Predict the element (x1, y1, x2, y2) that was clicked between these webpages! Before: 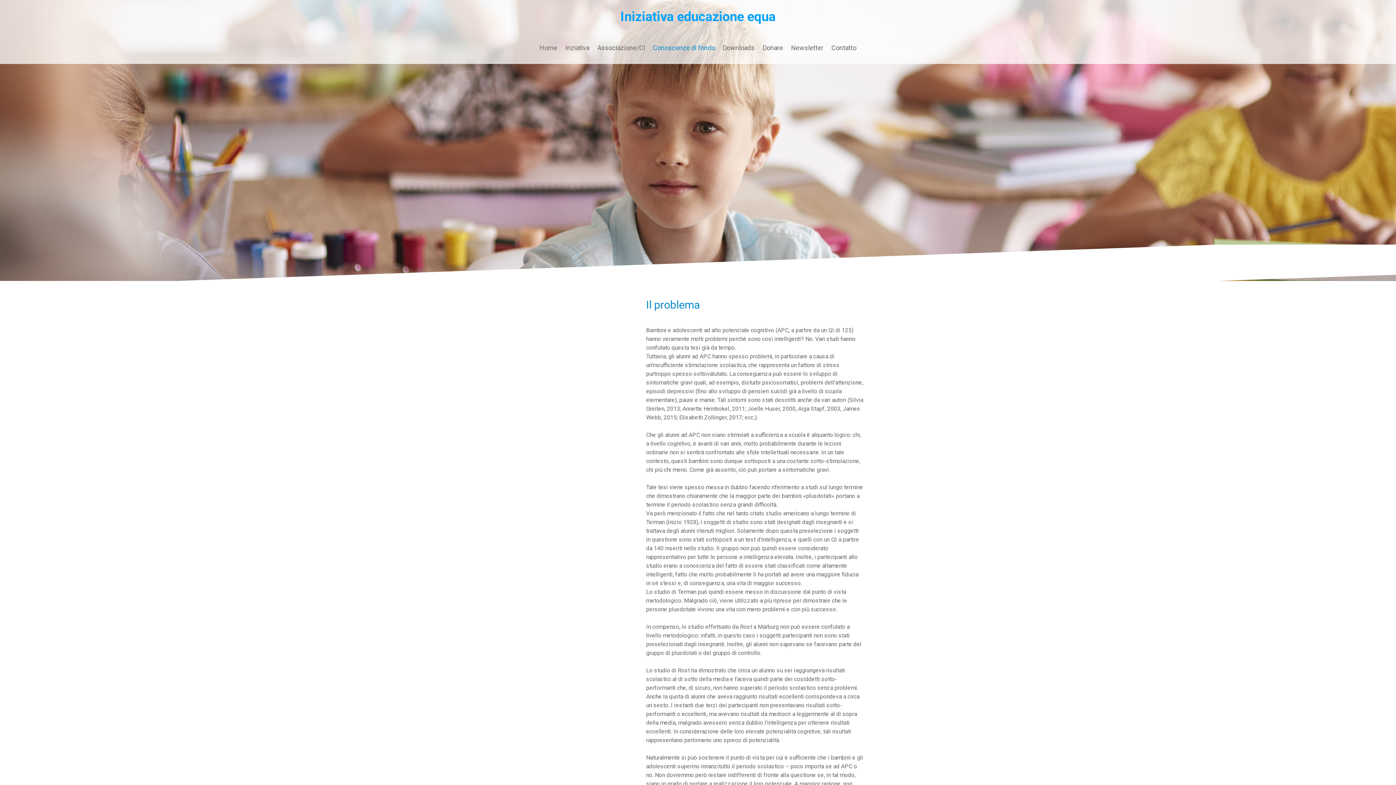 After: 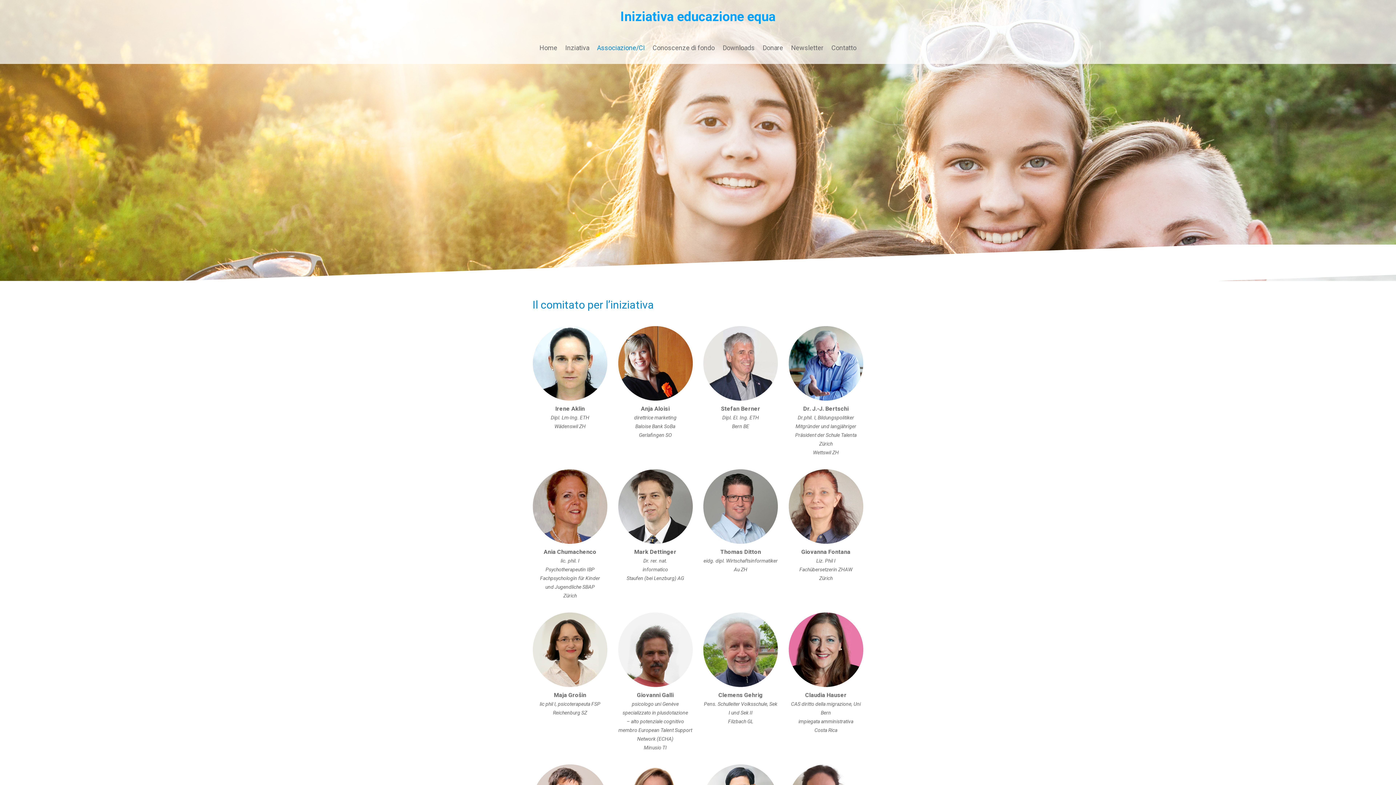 Action: bbox: (593, 40, 649, 54) label: Associazione/CI